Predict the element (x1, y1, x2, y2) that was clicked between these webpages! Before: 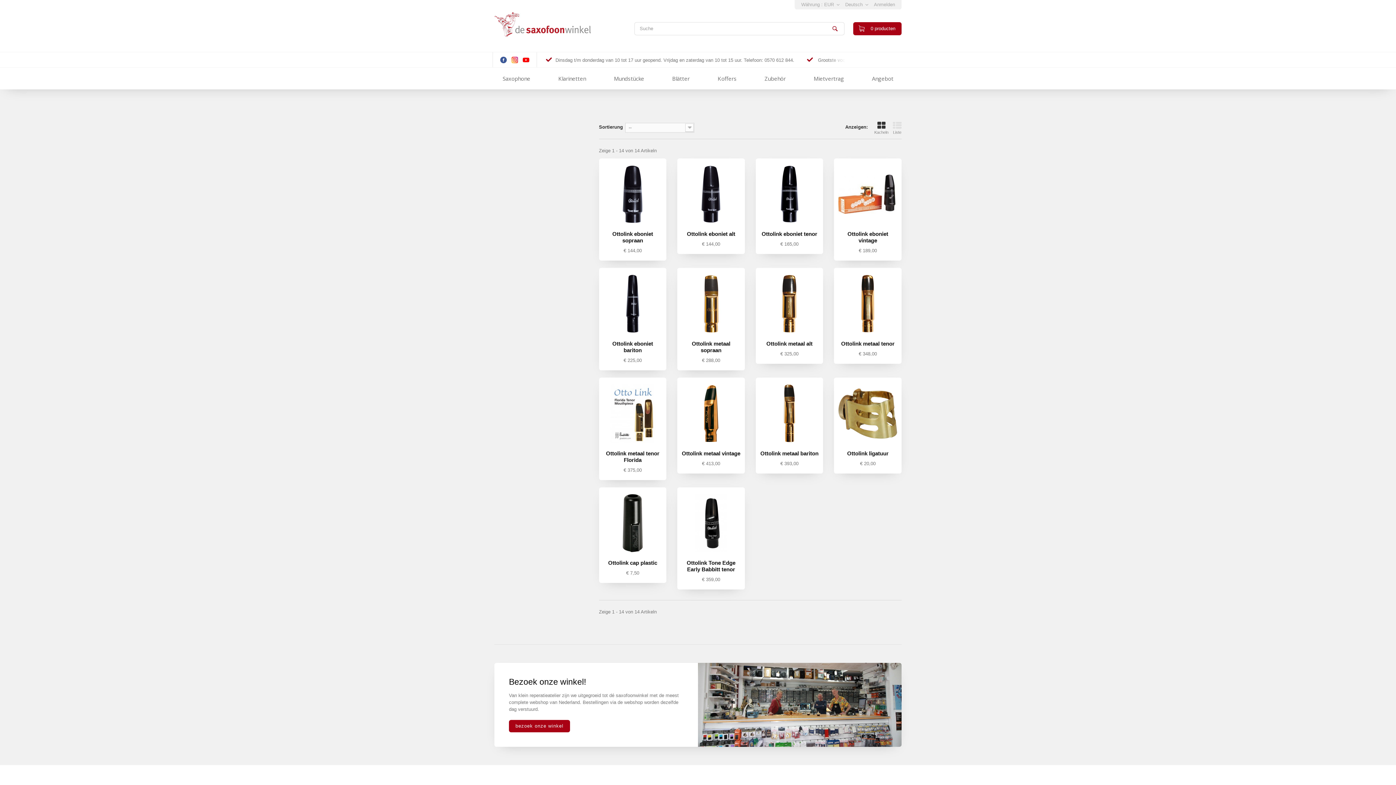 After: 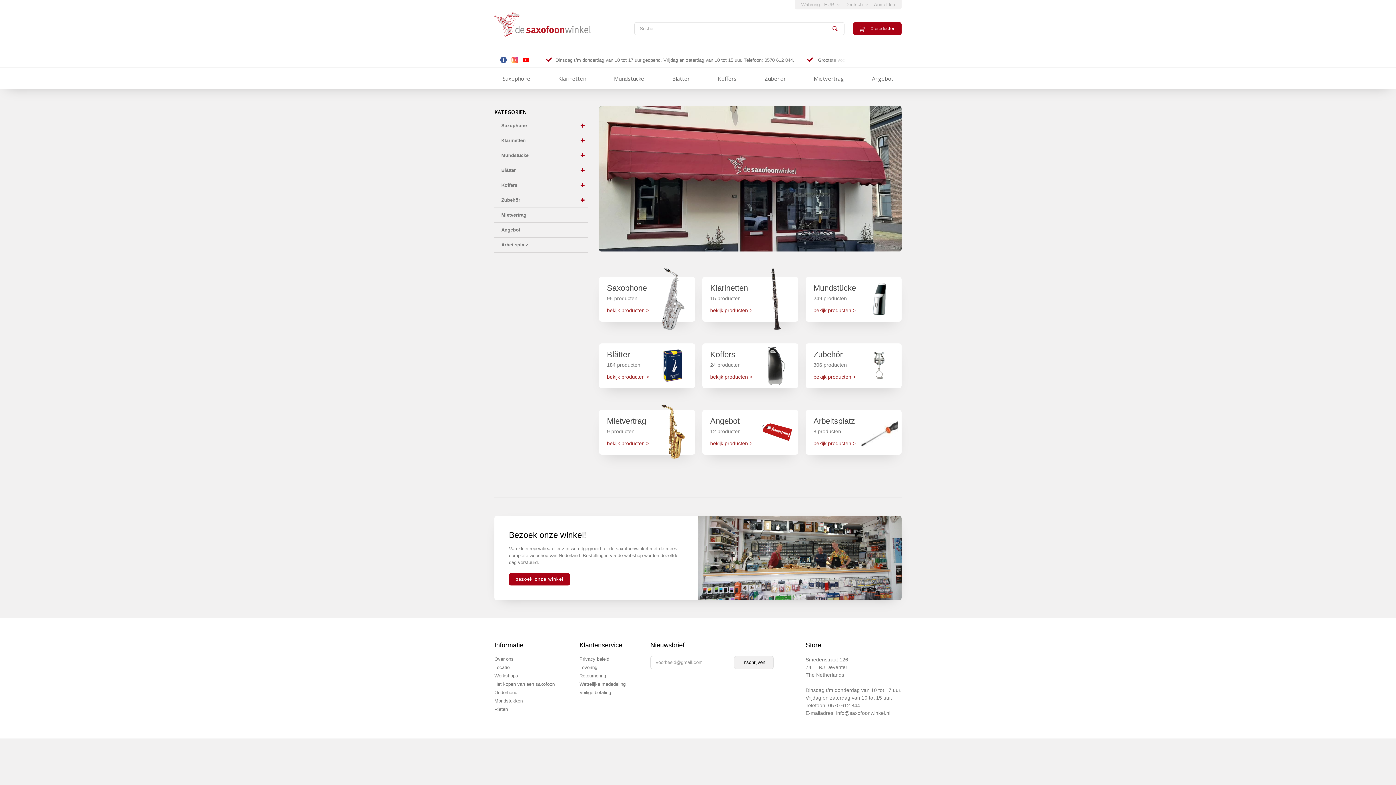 Action: bbox: (494, 12, 590, 36)